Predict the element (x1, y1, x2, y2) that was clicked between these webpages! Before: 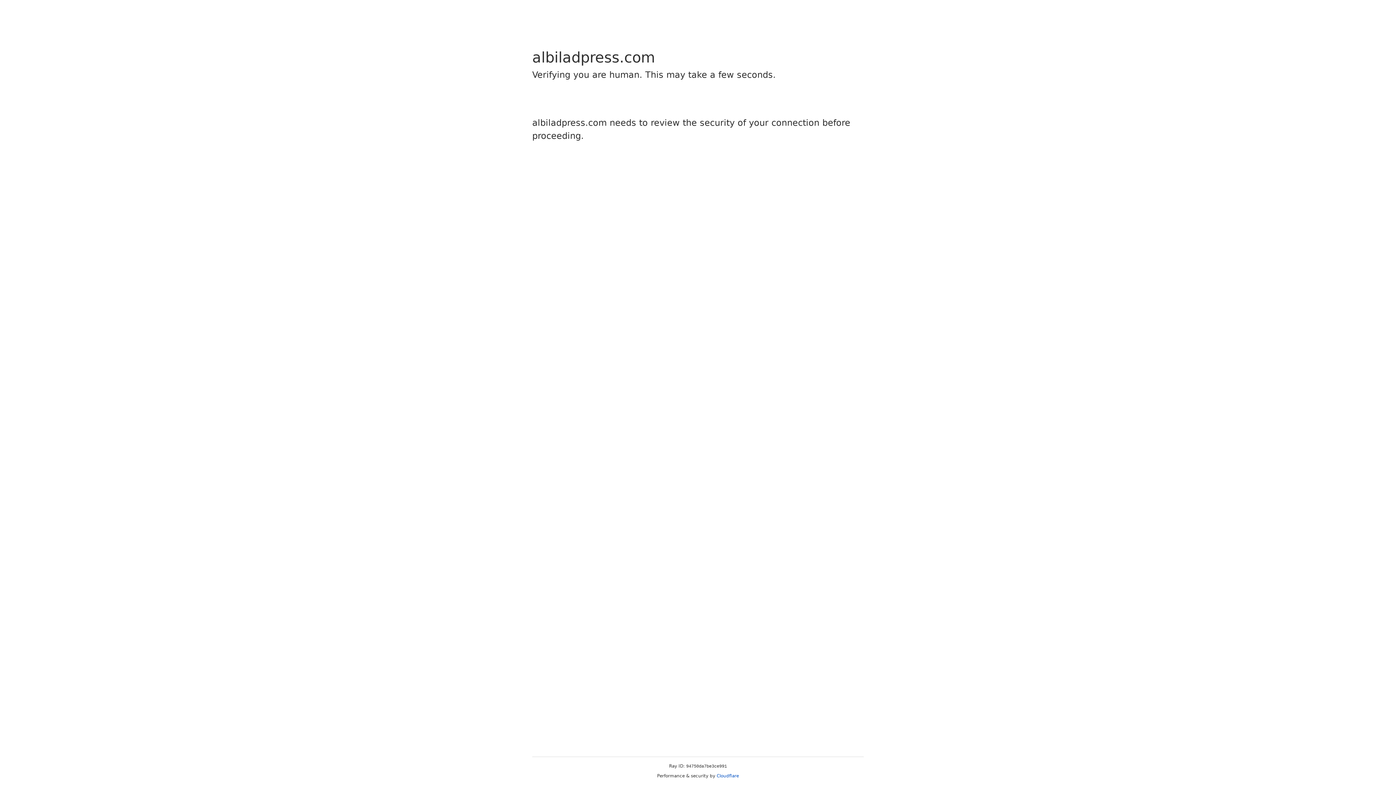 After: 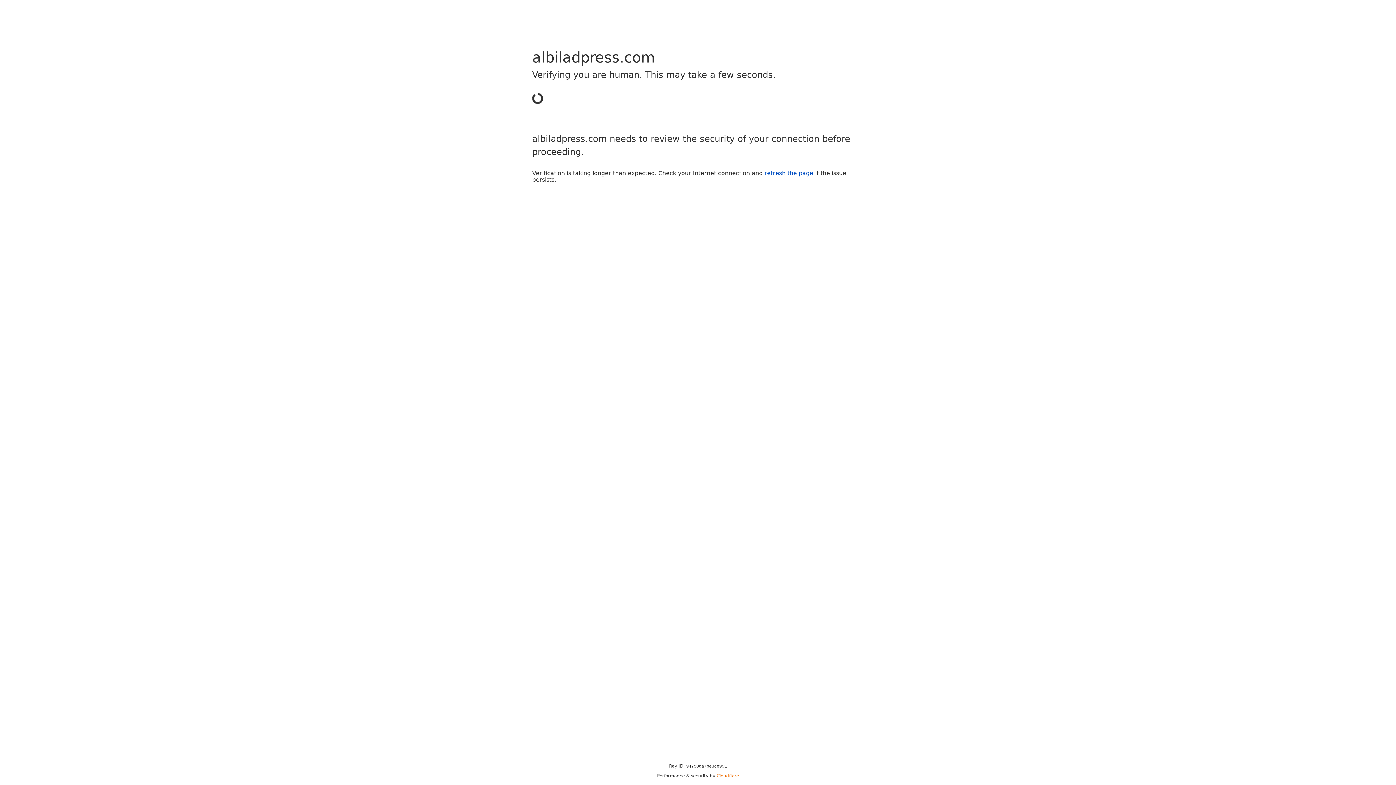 Action: label: Cloudflare bbox: (716, 773, 739, 778)